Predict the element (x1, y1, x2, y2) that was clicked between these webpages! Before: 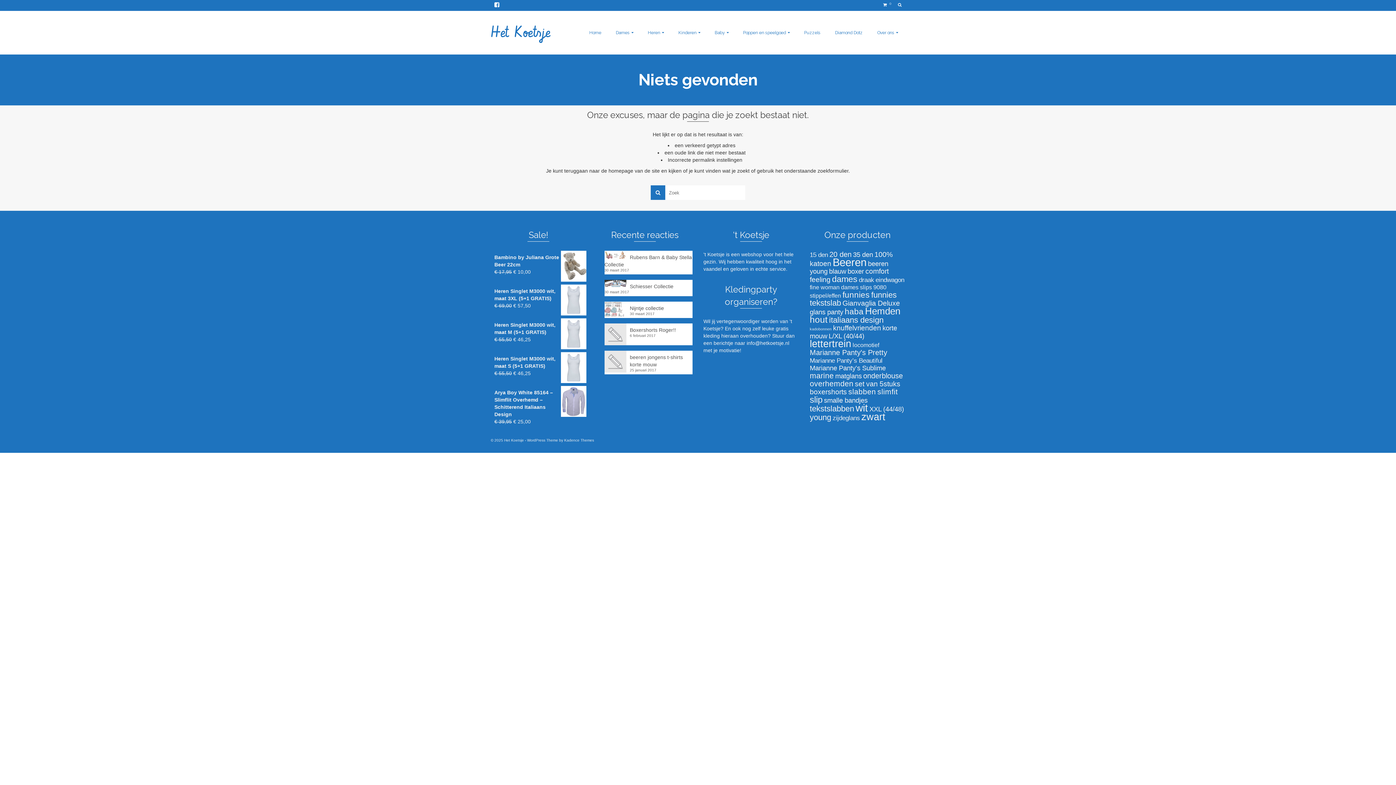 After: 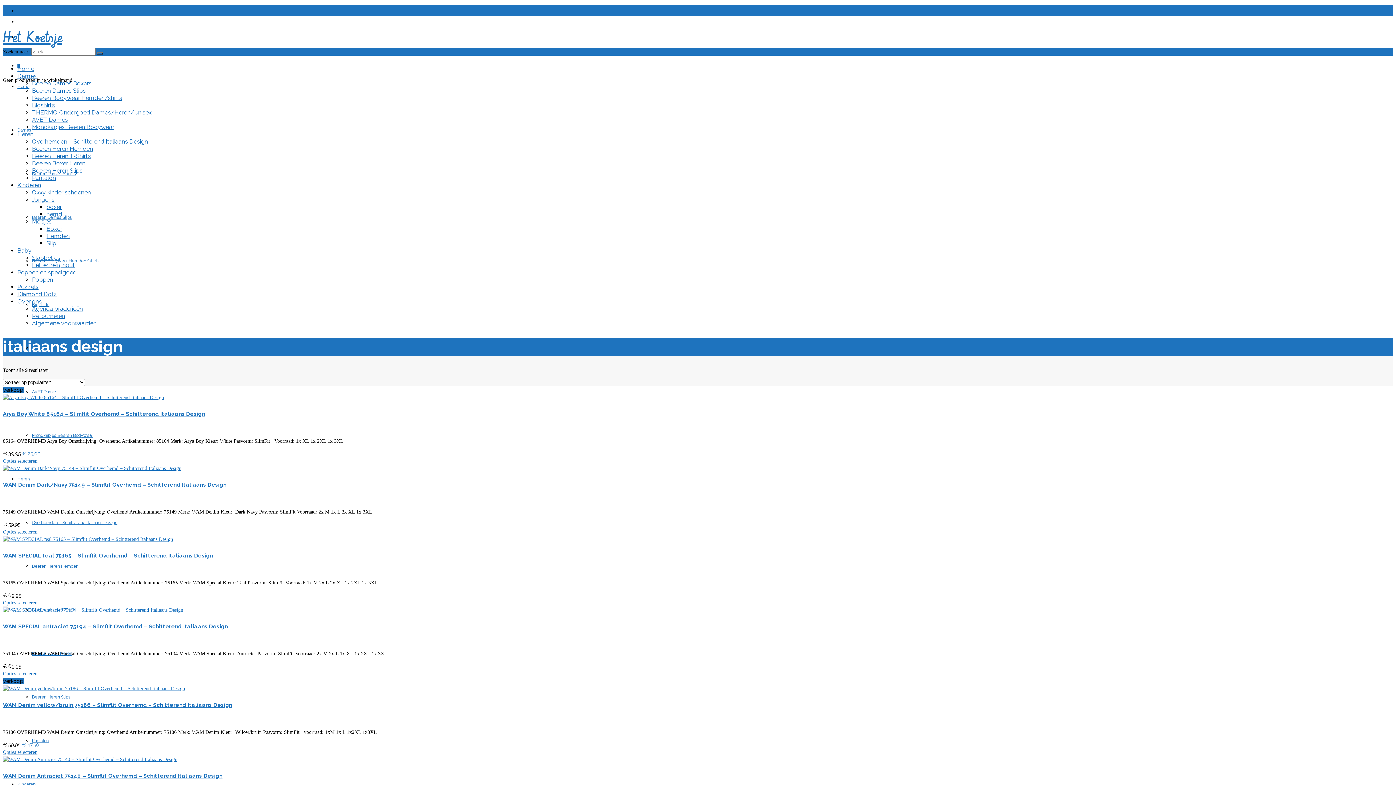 Action: label: italiaans design () bbox: (829, 315, 883, 324)